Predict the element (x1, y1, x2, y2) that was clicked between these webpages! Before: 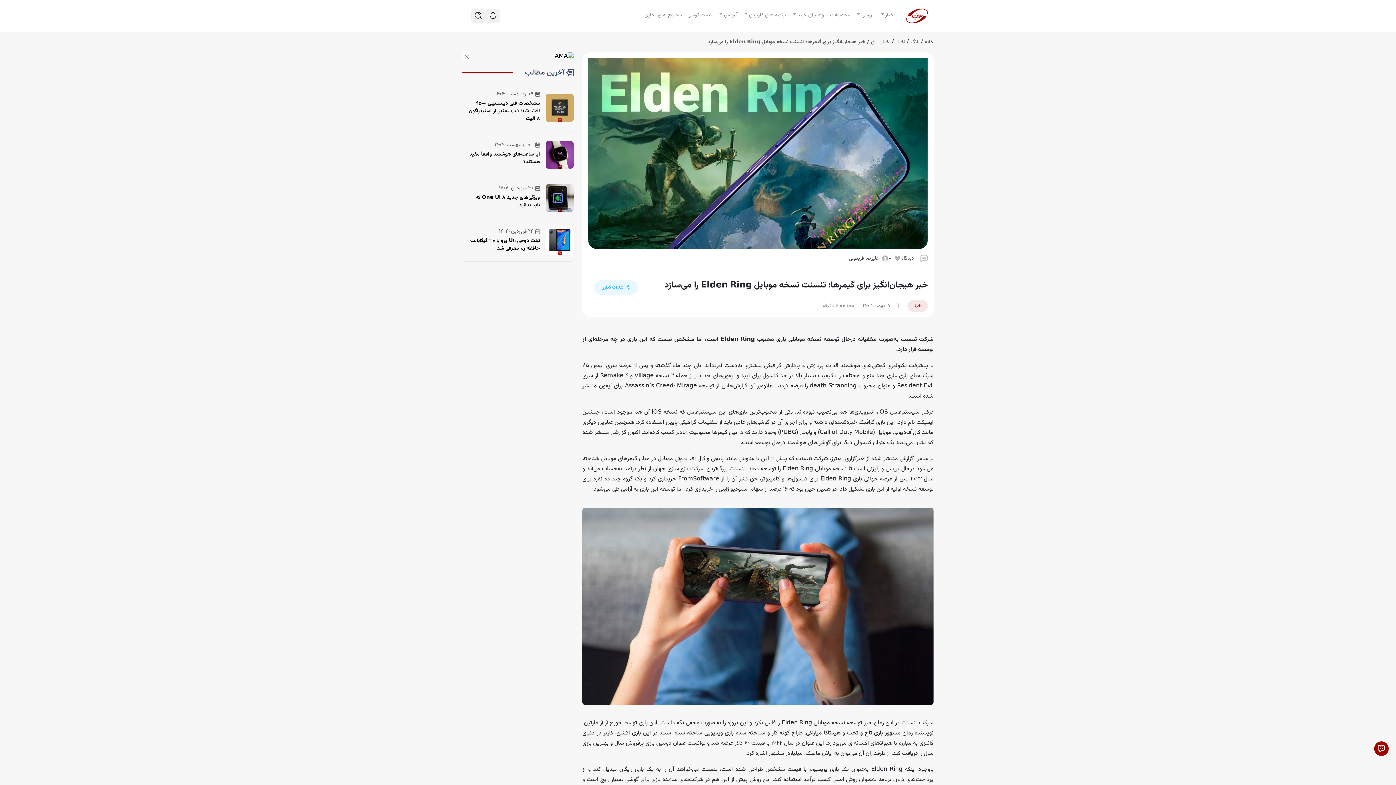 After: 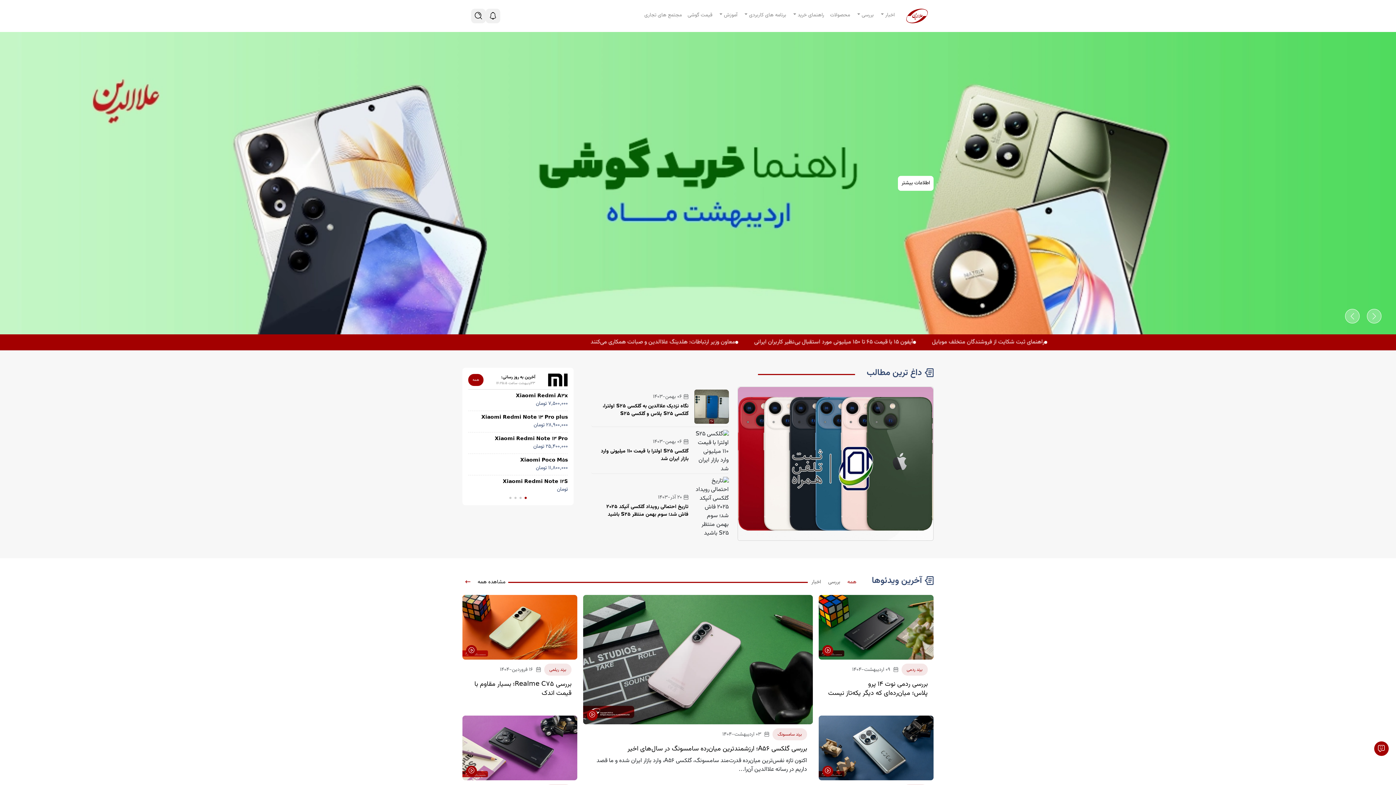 Action: bbox: (906, 8, 928, 23)